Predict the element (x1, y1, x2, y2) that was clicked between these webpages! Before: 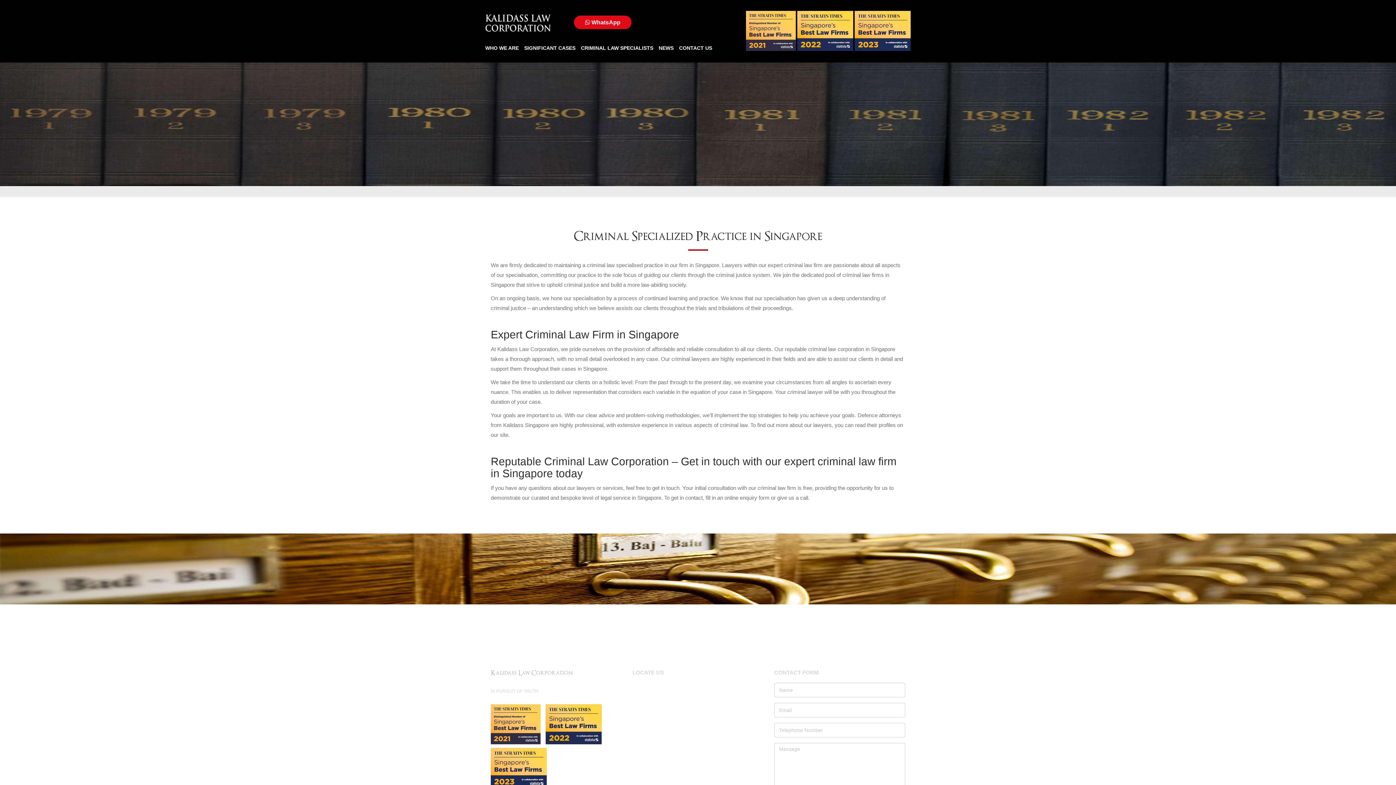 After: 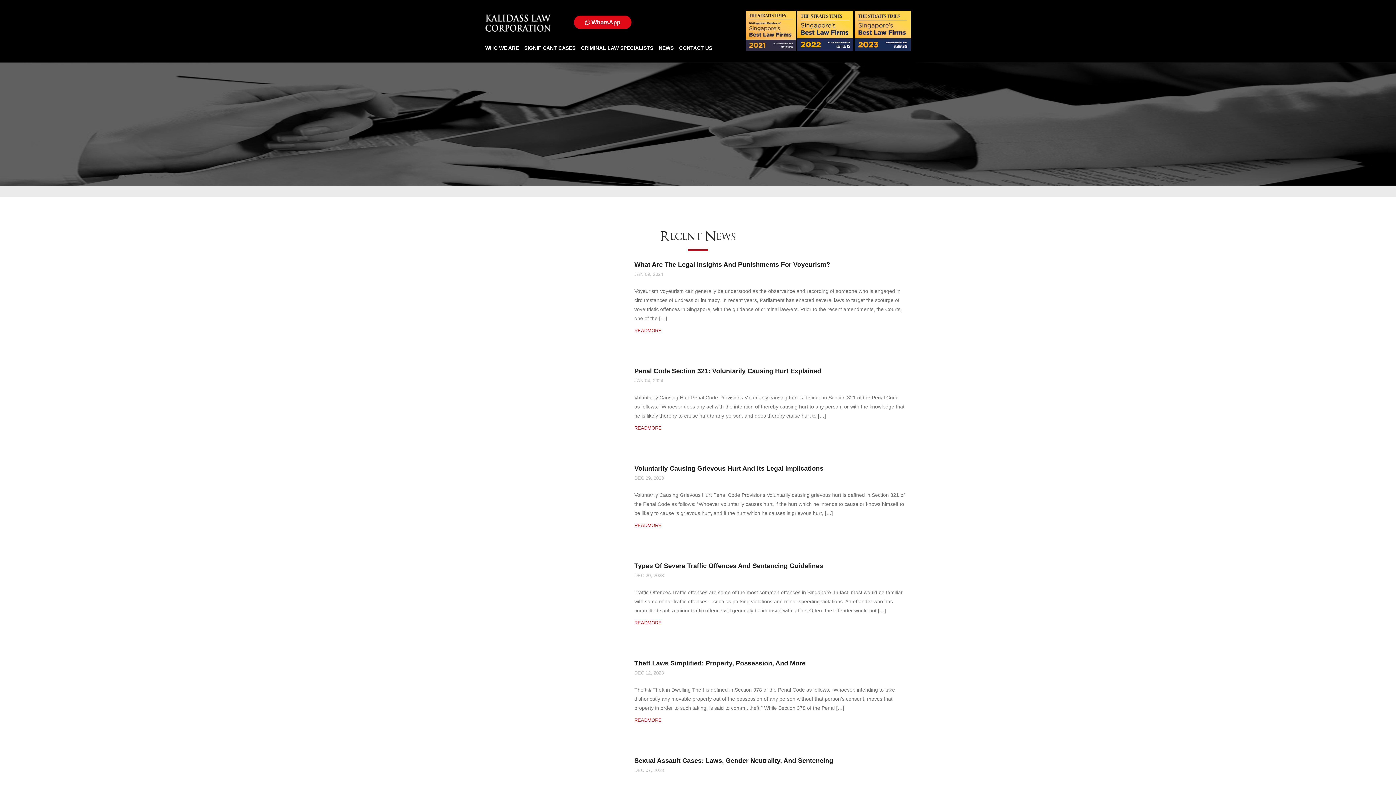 Action: label: NEWS bbox: (658, 40, 679, 55)